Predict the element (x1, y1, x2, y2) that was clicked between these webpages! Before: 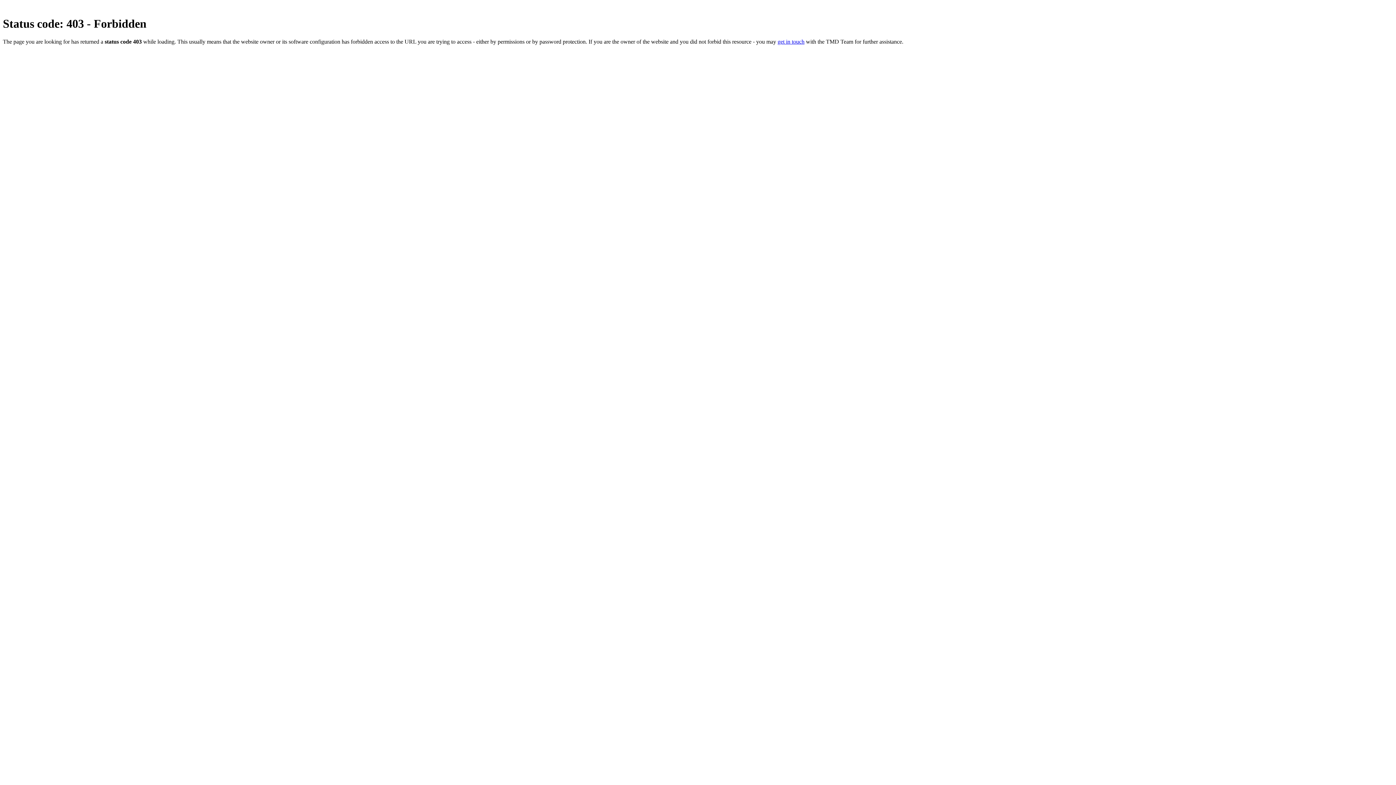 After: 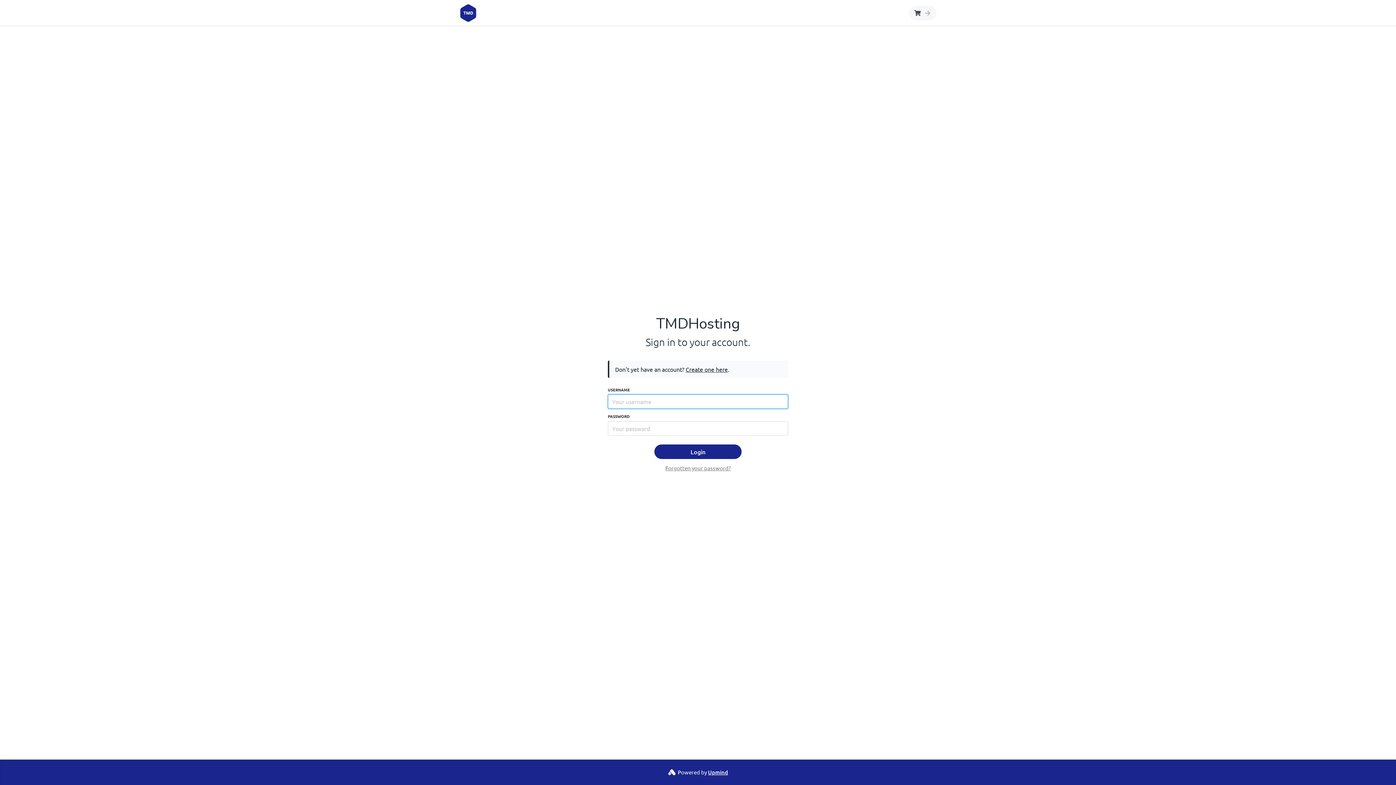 Action: label: get in touch bbox: (777, 38, 804, 44)